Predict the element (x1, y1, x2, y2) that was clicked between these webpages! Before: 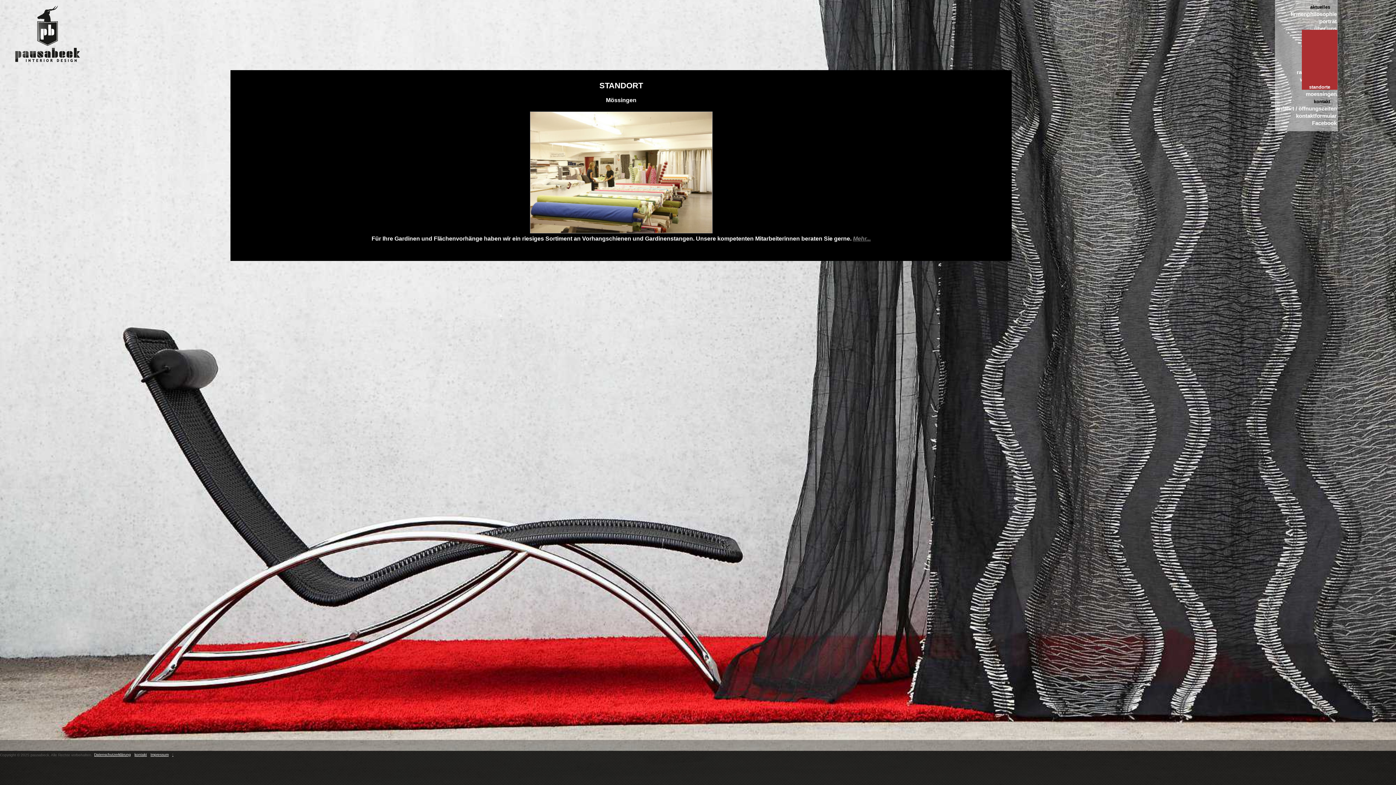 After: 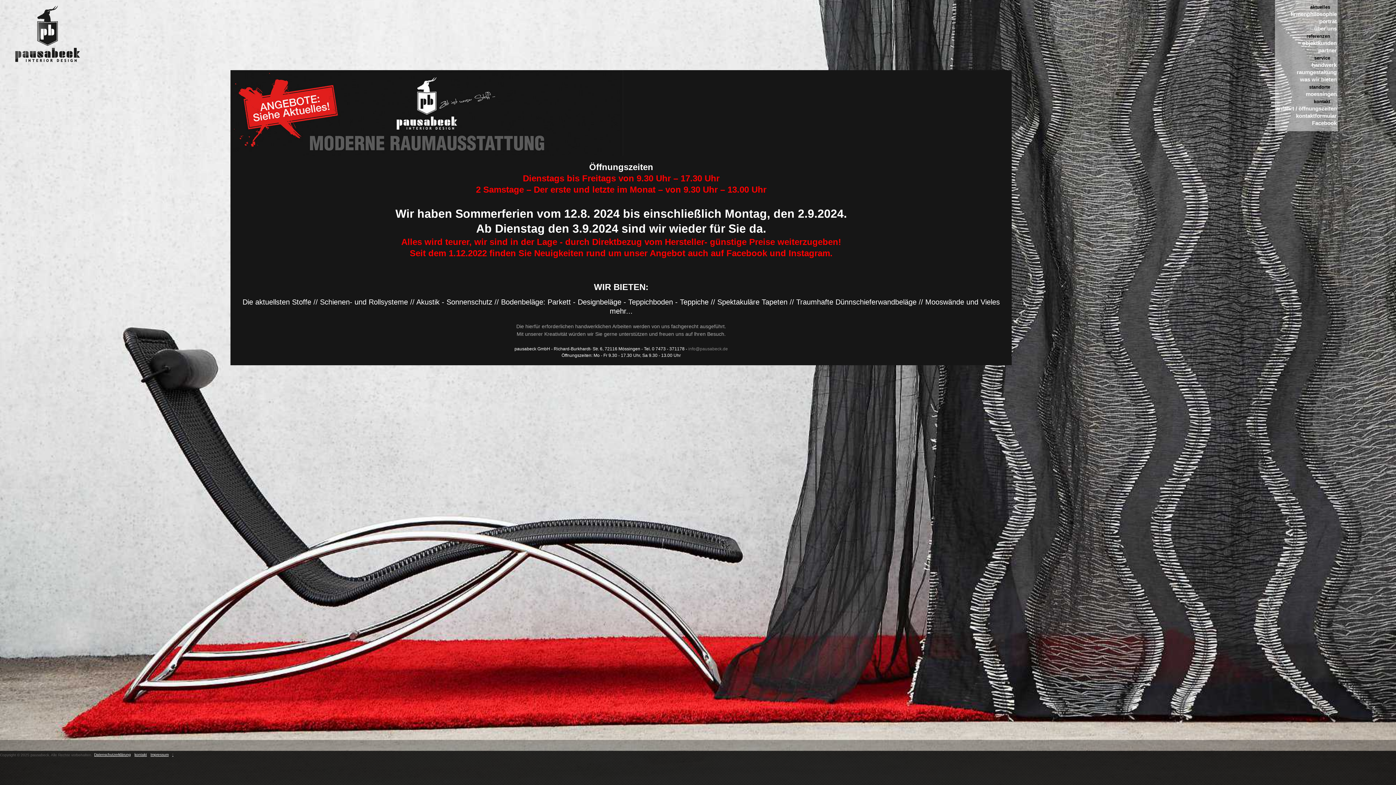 Action: bbox: (530, 228, 712, 234)